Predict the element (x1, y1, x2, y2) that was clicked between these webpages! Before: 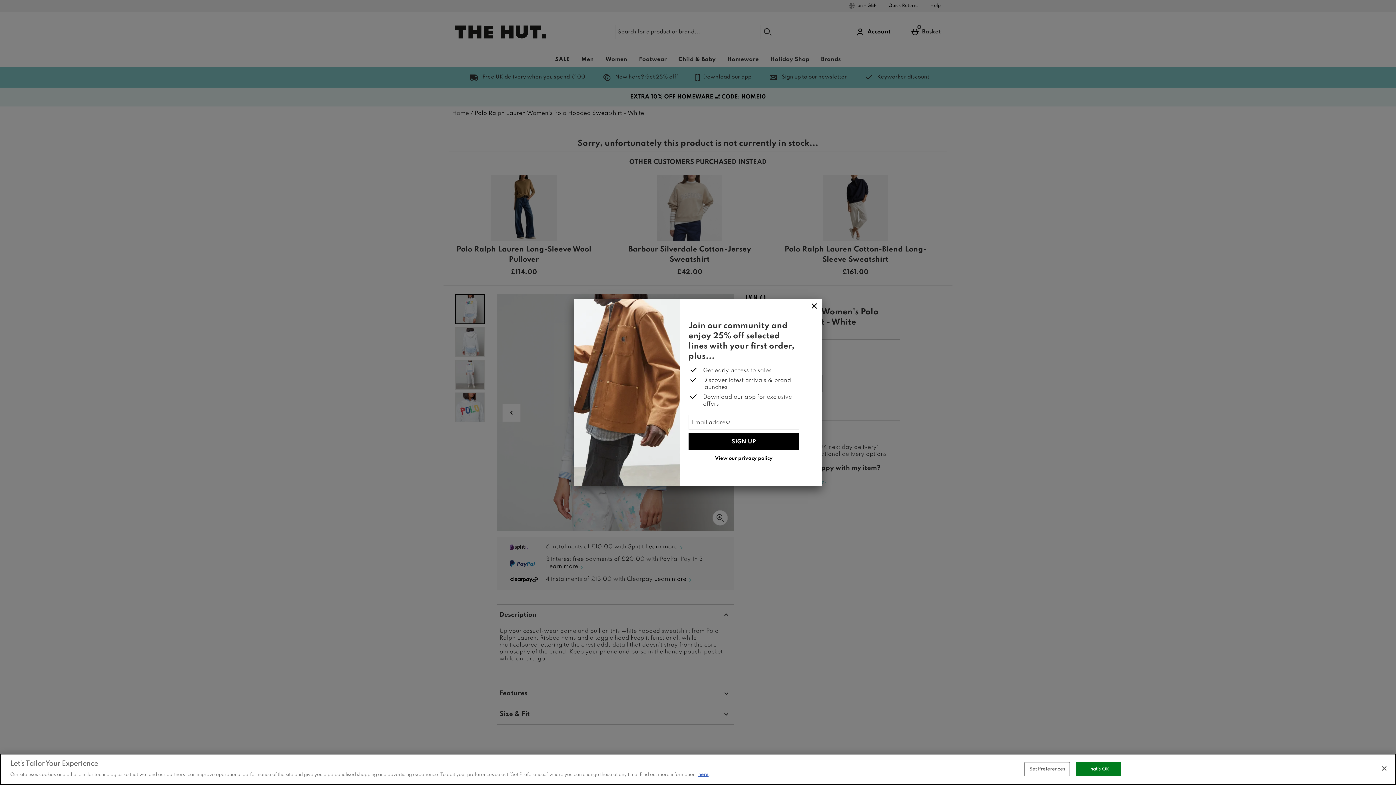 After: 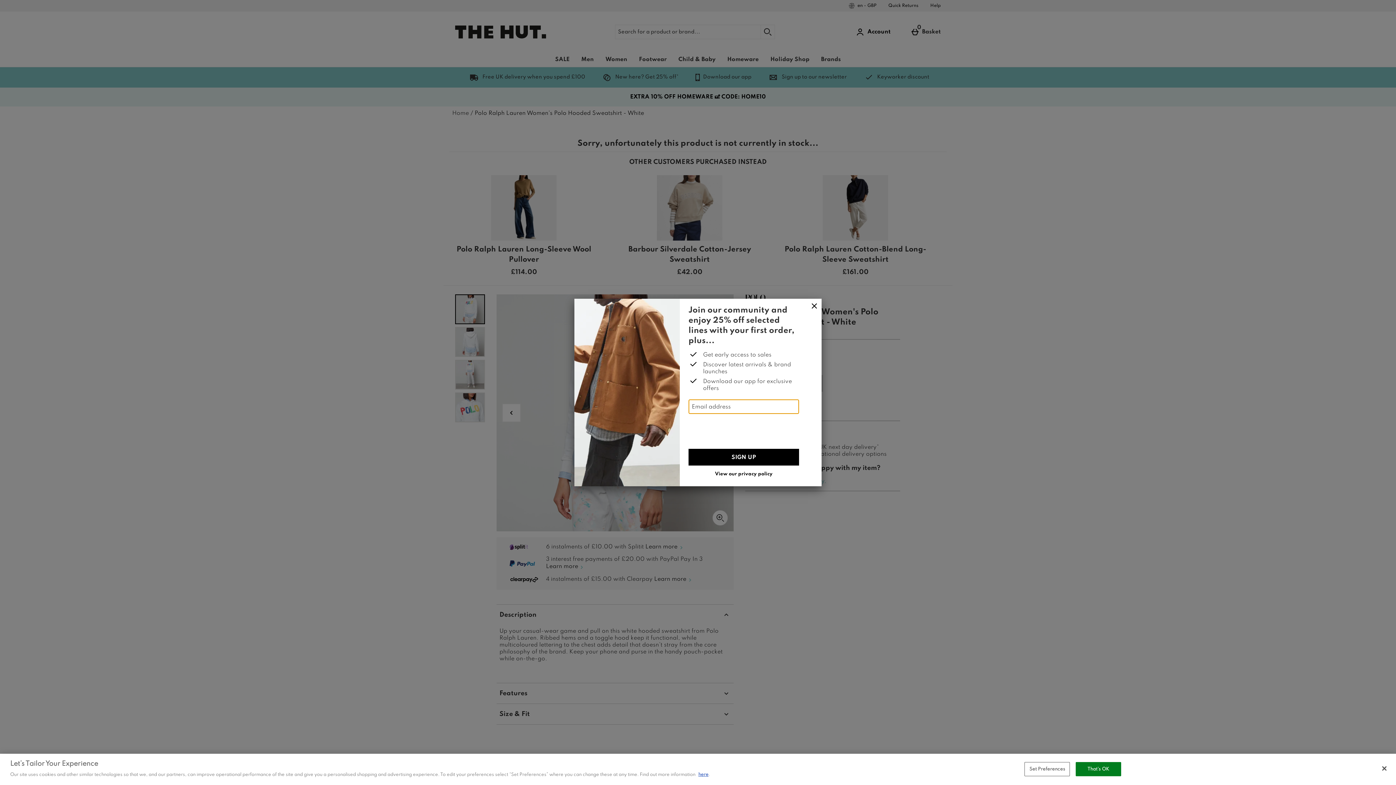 Action: label: SIGN UP bbox: (688, 433, 799, 450)